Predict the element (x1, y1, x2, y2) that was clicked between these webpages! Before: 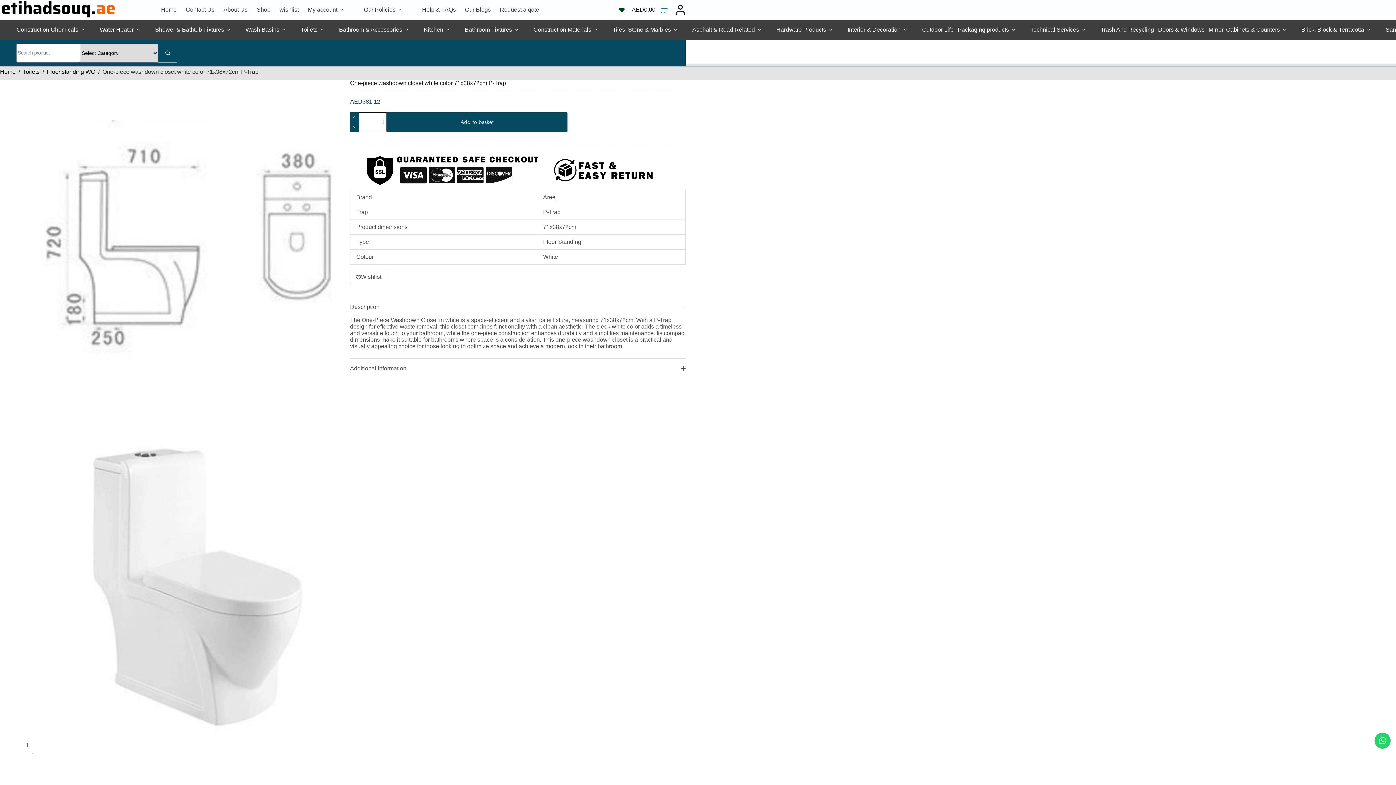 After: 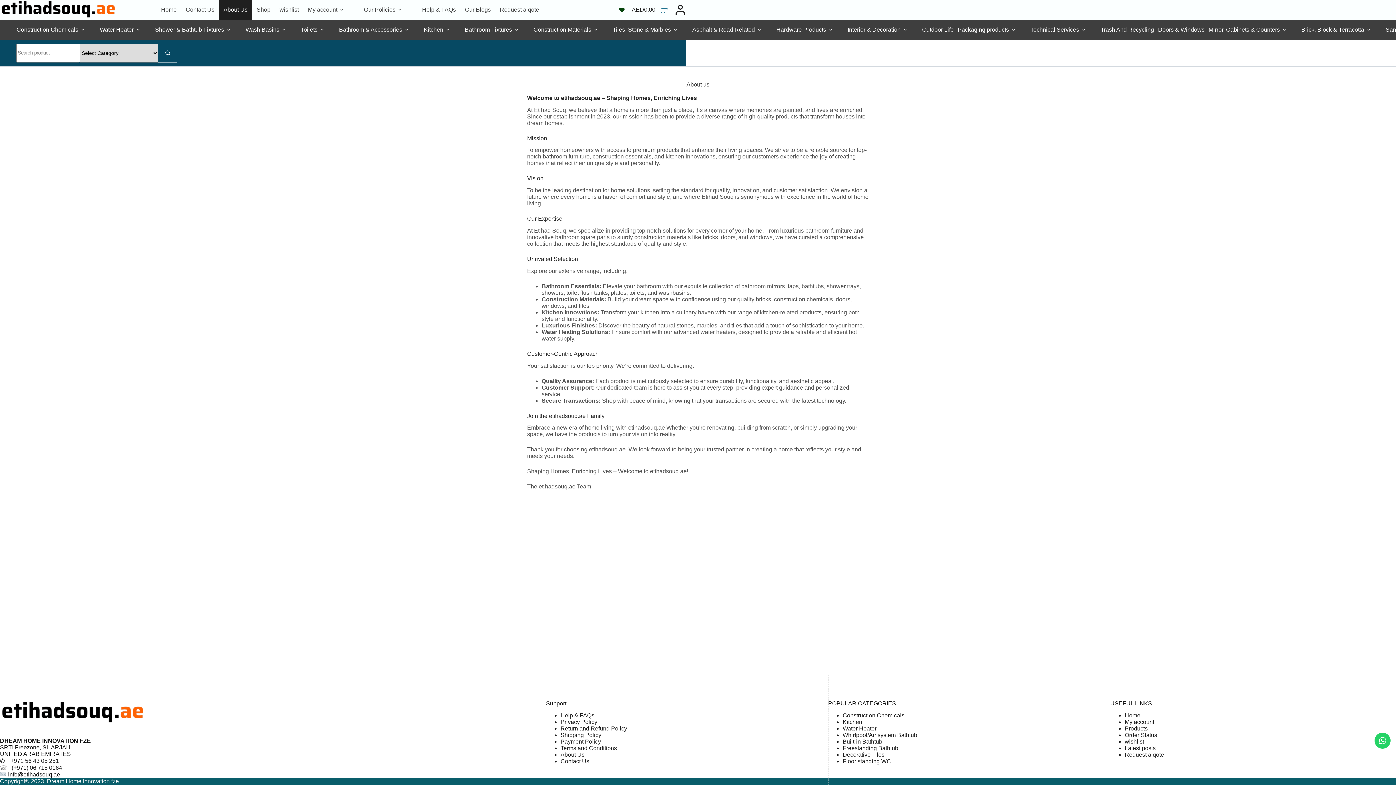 Action: bbox: (219, 0, 252, 19) label: About Us